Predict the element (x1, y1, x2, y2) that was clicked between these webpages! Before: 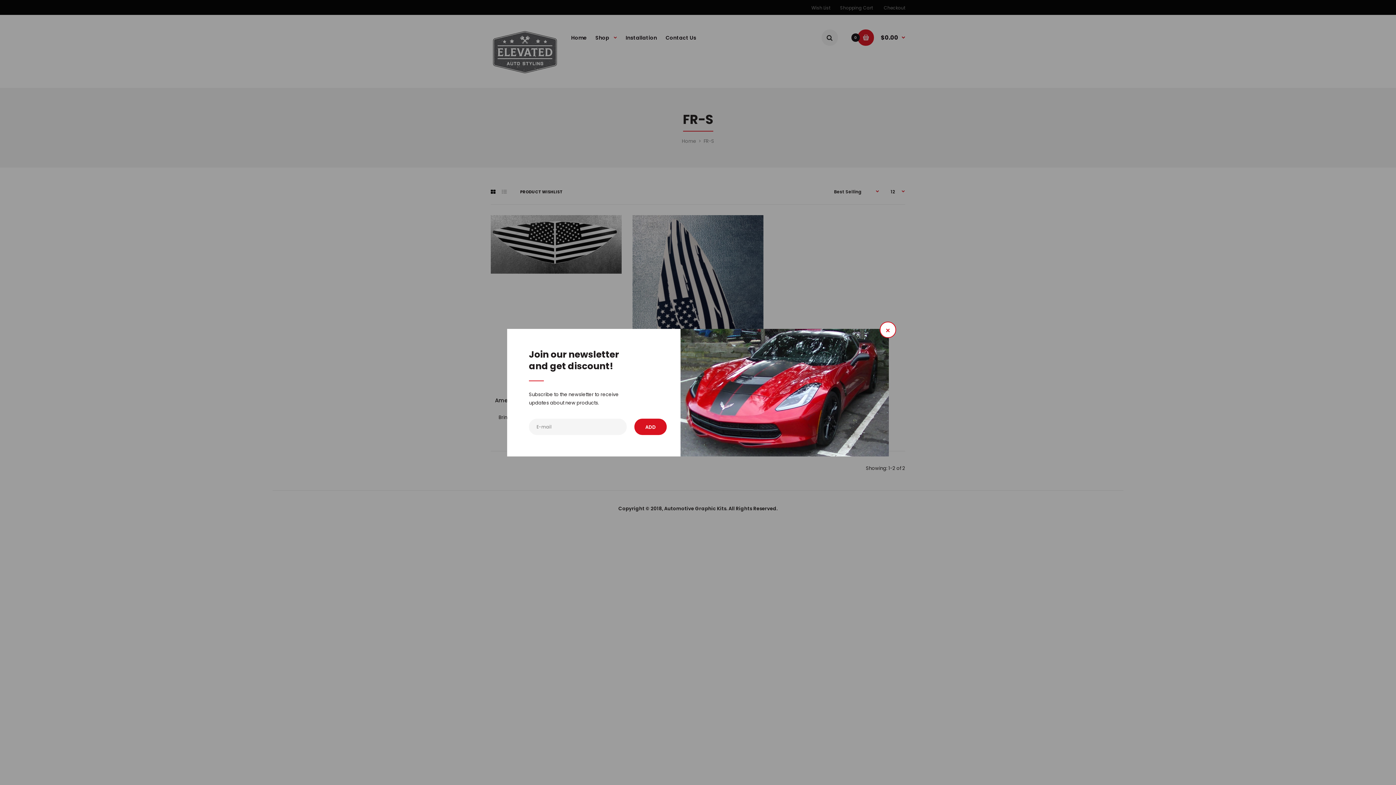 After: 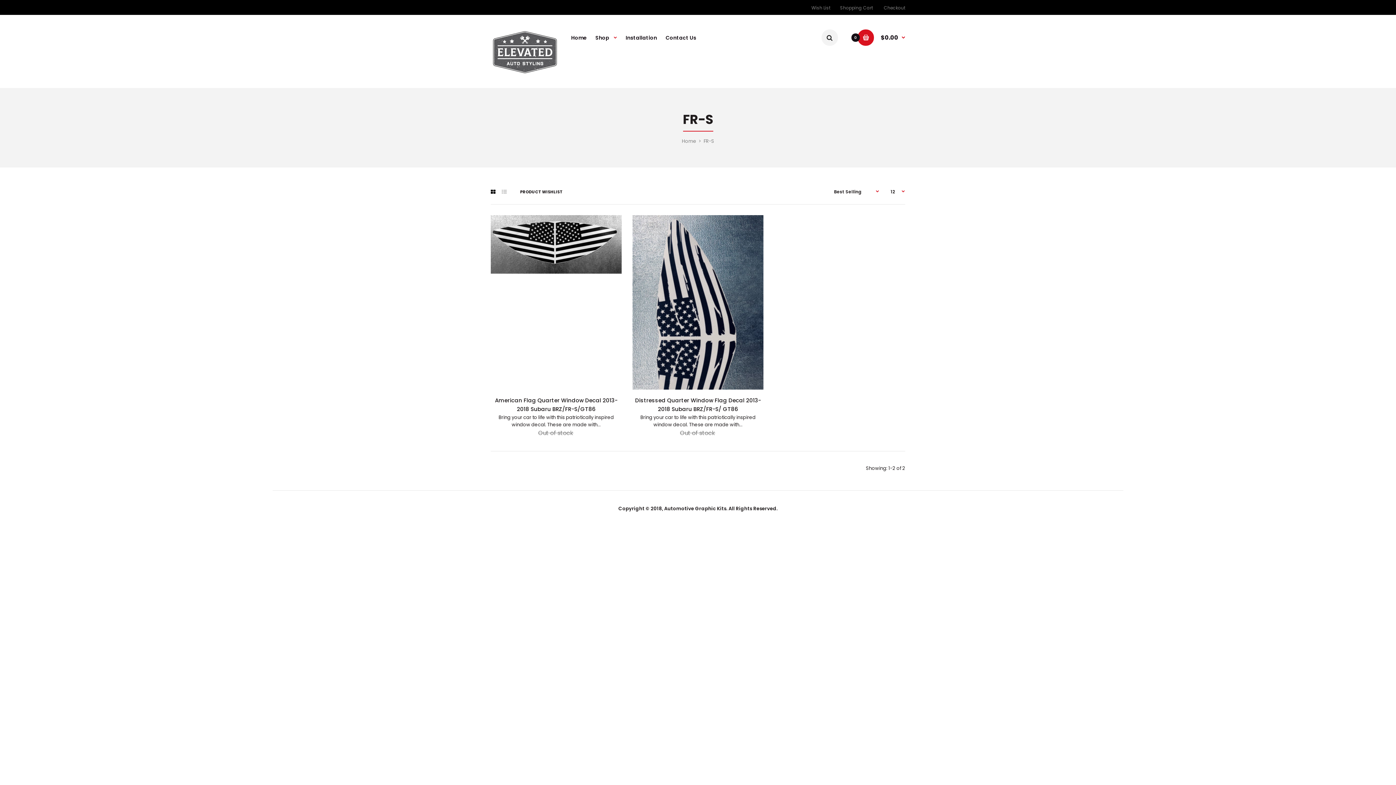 Action: label: × bbox: (880, 321, 896, 338)